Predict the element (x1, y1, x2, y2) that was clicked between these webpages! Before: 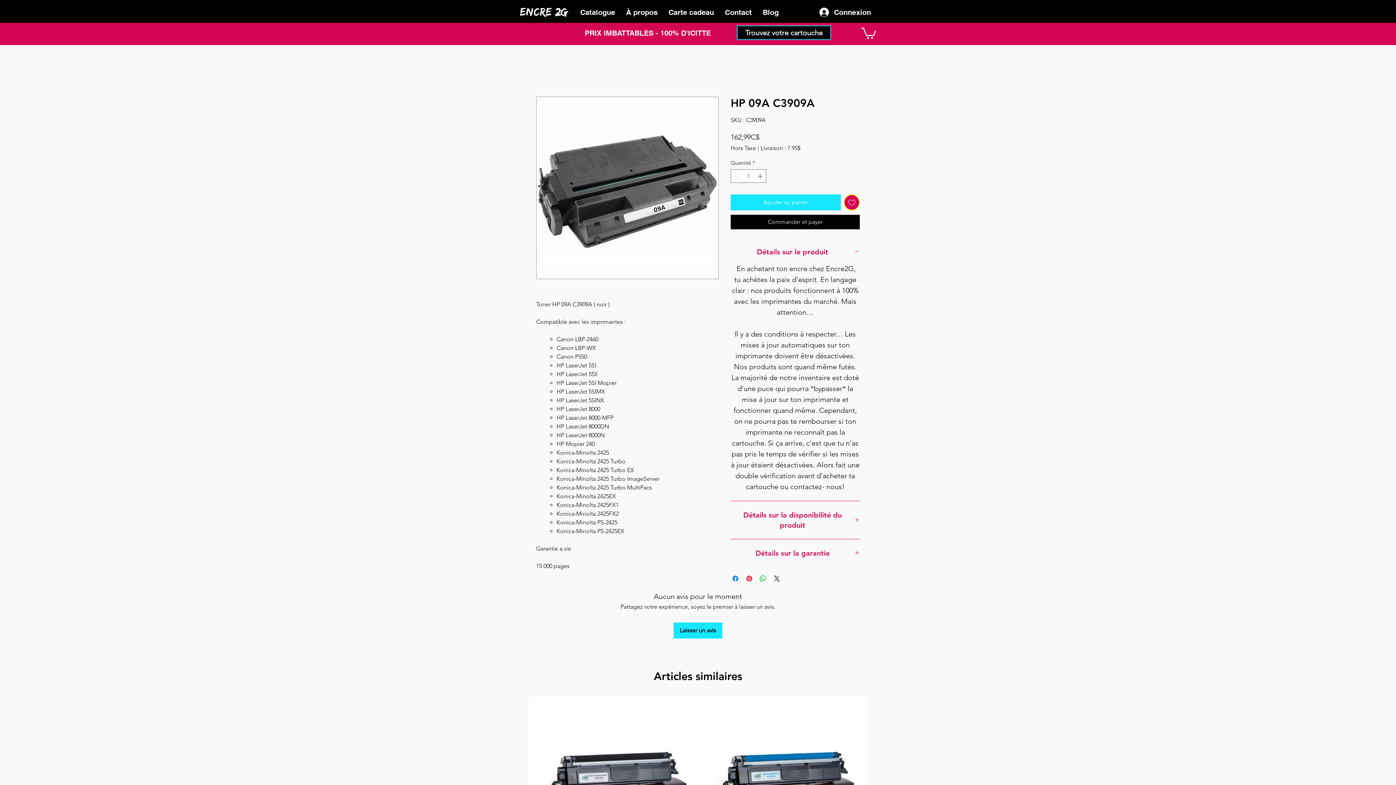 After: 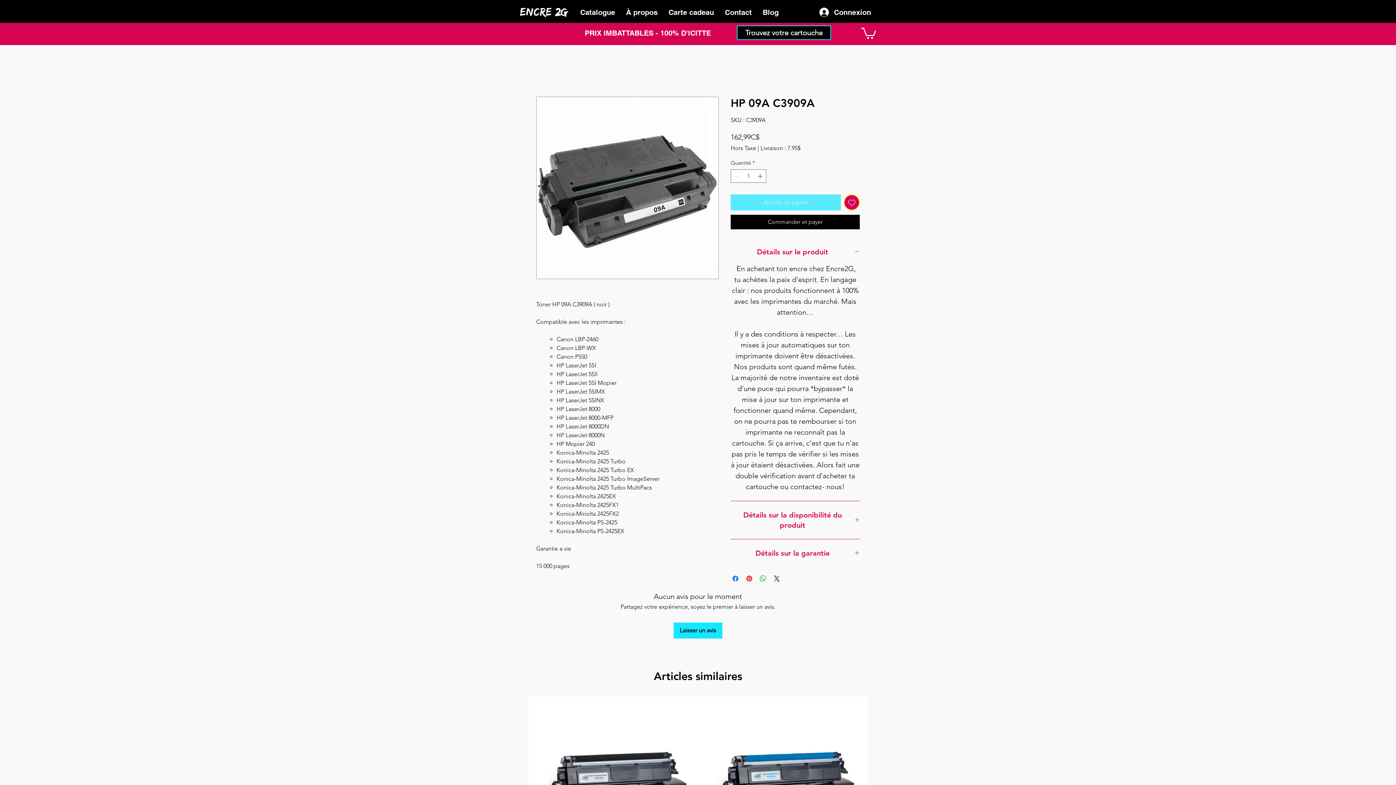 Action: bbox: (730, 194, 841, 210) label: Ajouter au panier